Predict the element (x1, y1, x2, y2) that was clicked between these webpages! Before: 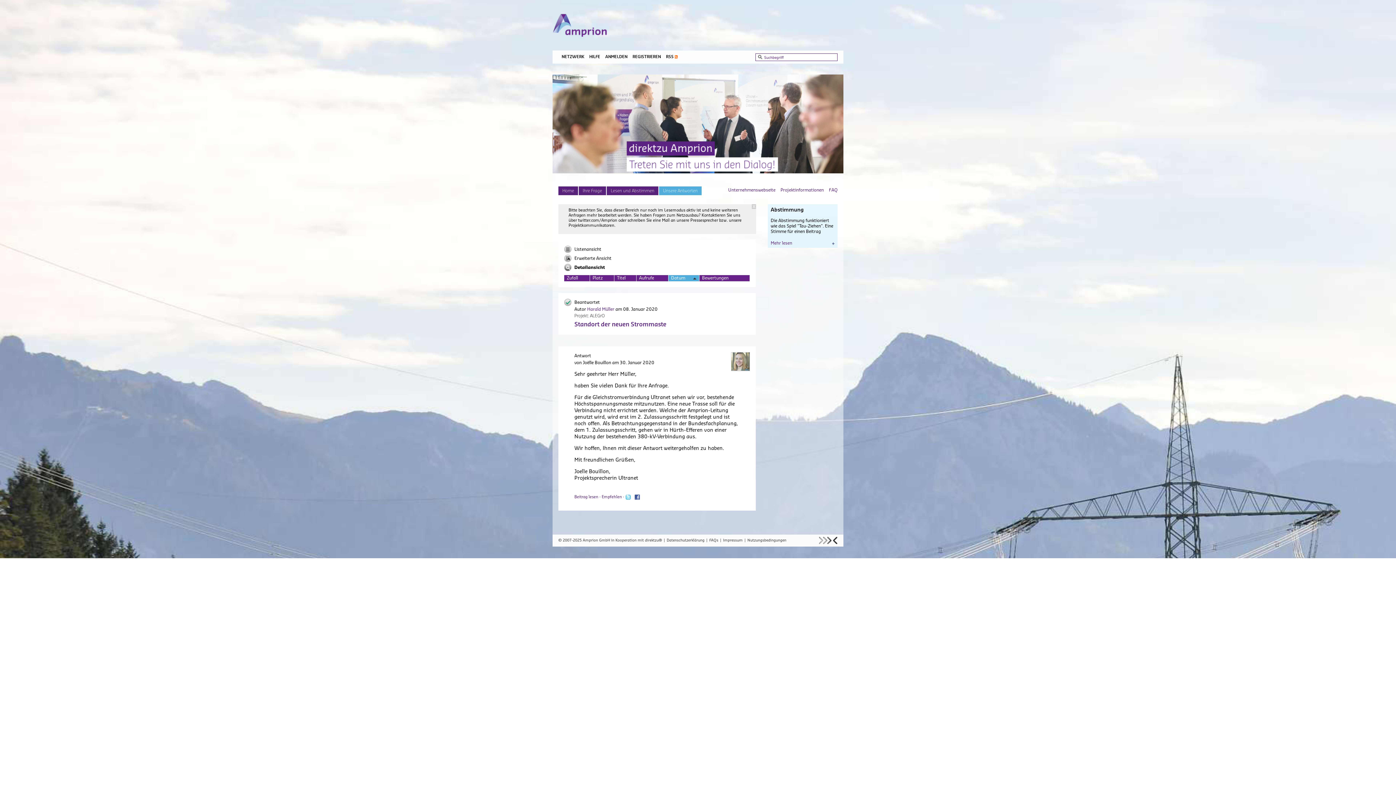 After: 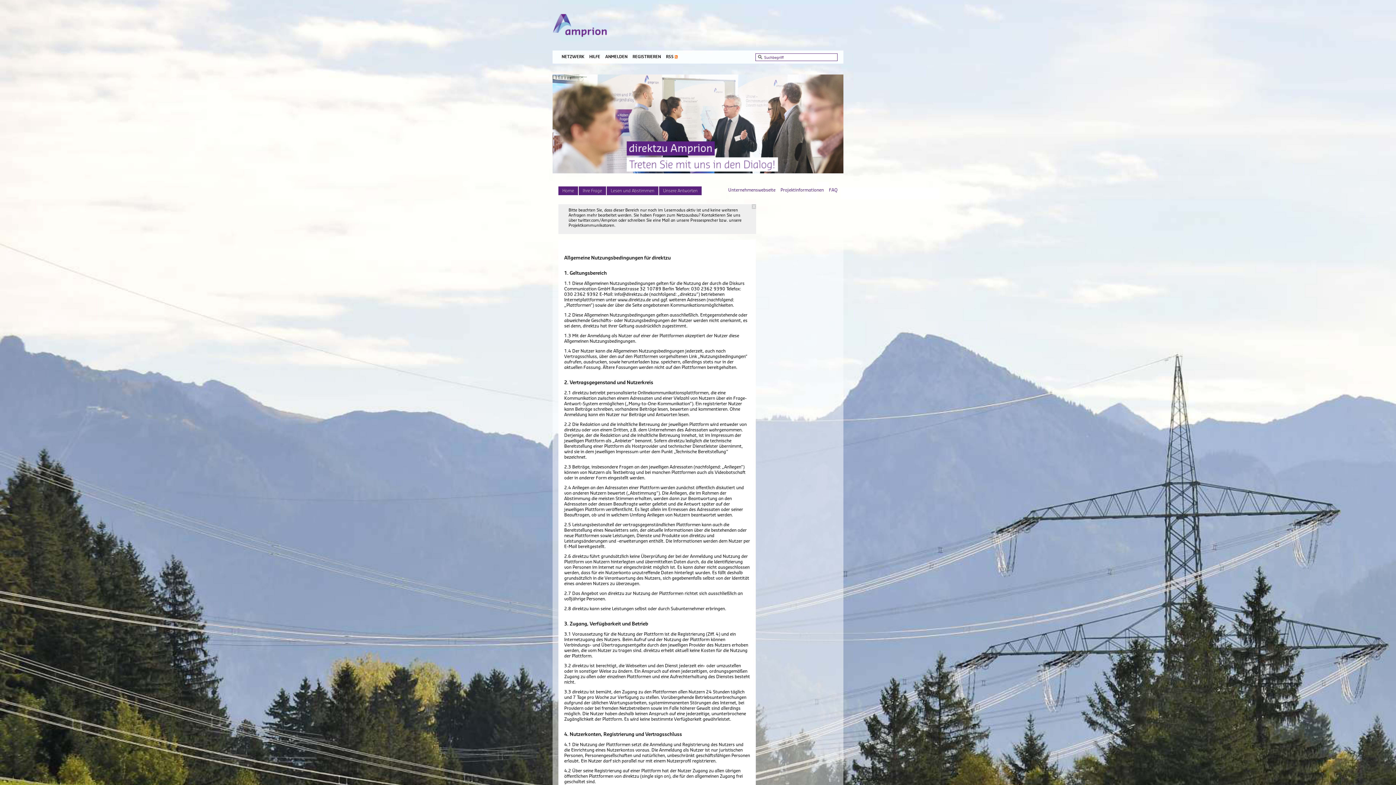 Action: bbox: (747, 538, 786, 542) label: Nutzungsbedingungen